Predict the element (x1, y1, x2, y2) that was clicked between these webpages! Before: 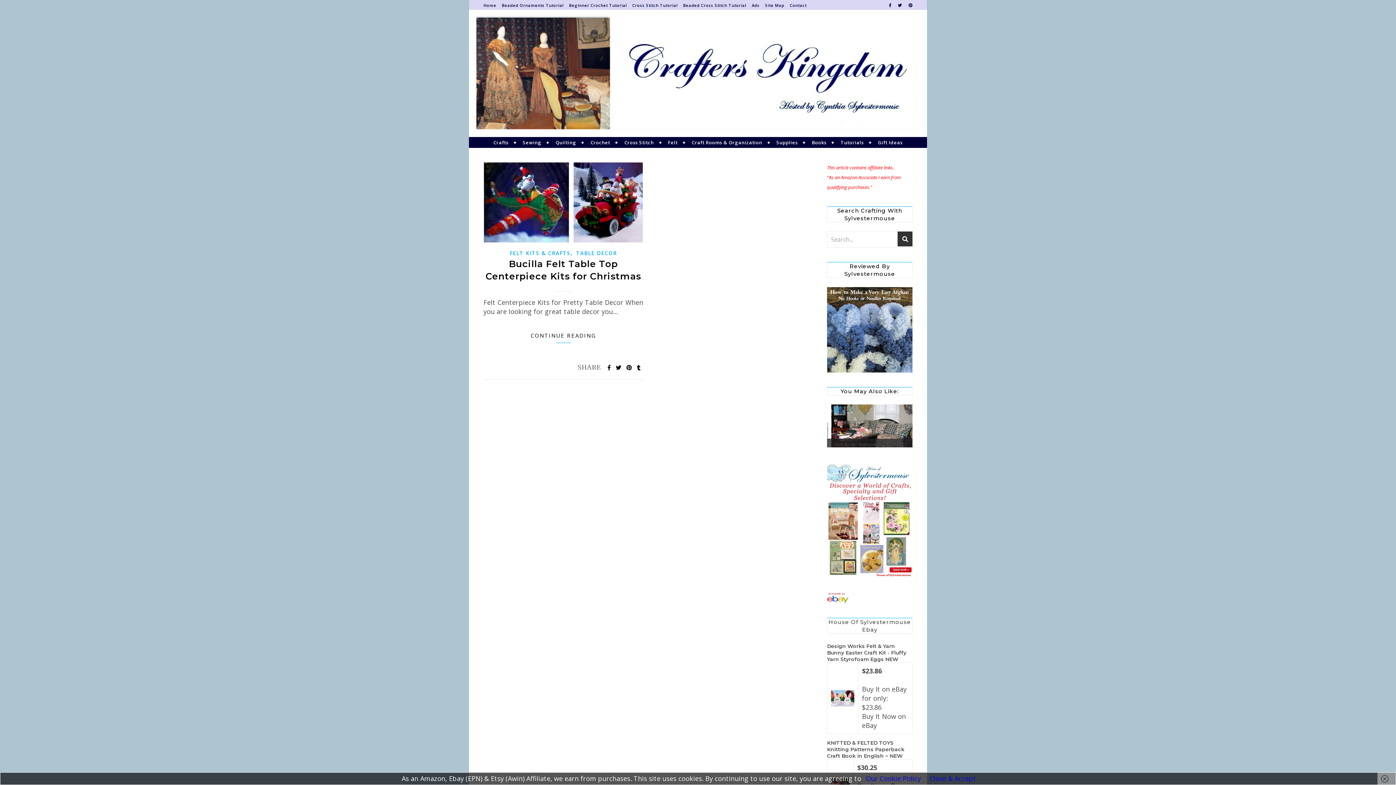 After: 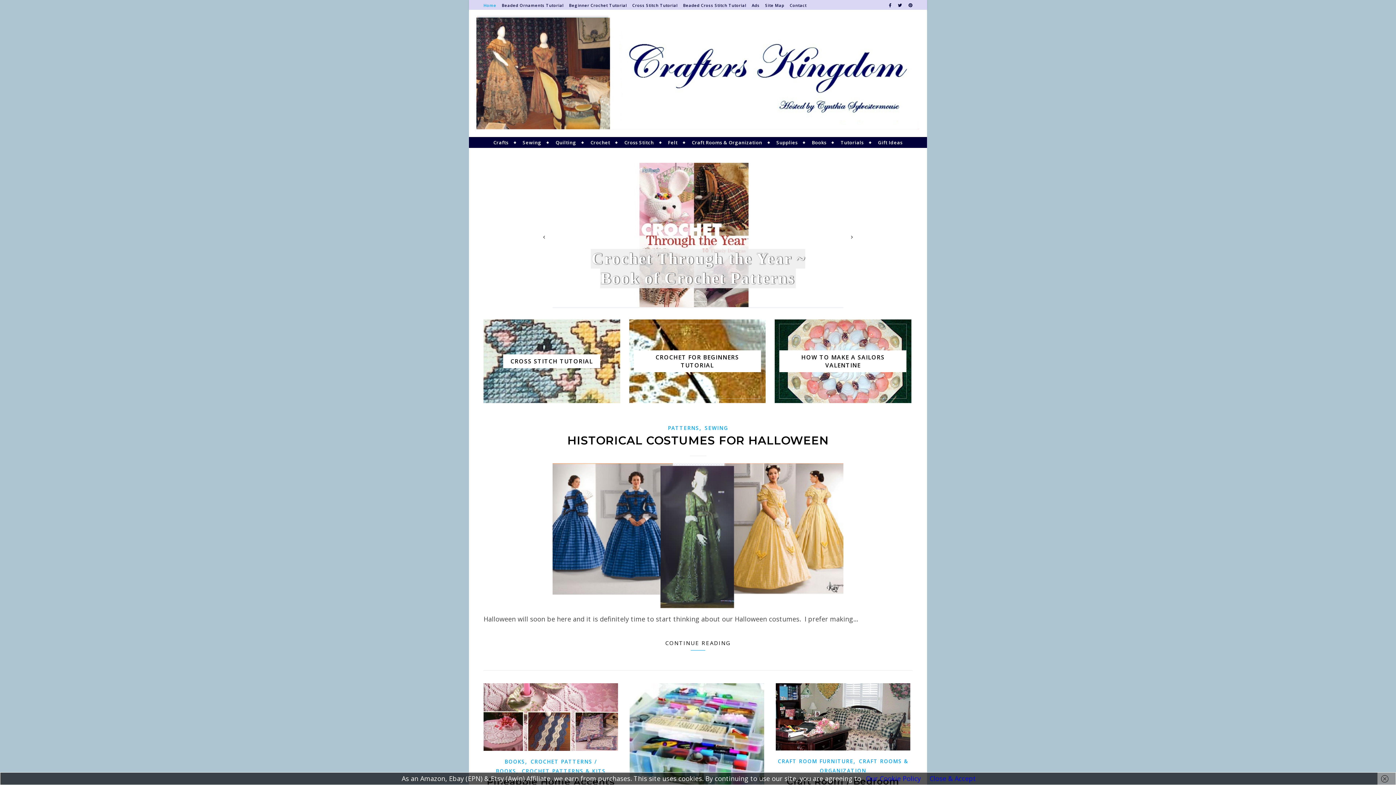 Action: bbox: (469, 9, 927, 137)